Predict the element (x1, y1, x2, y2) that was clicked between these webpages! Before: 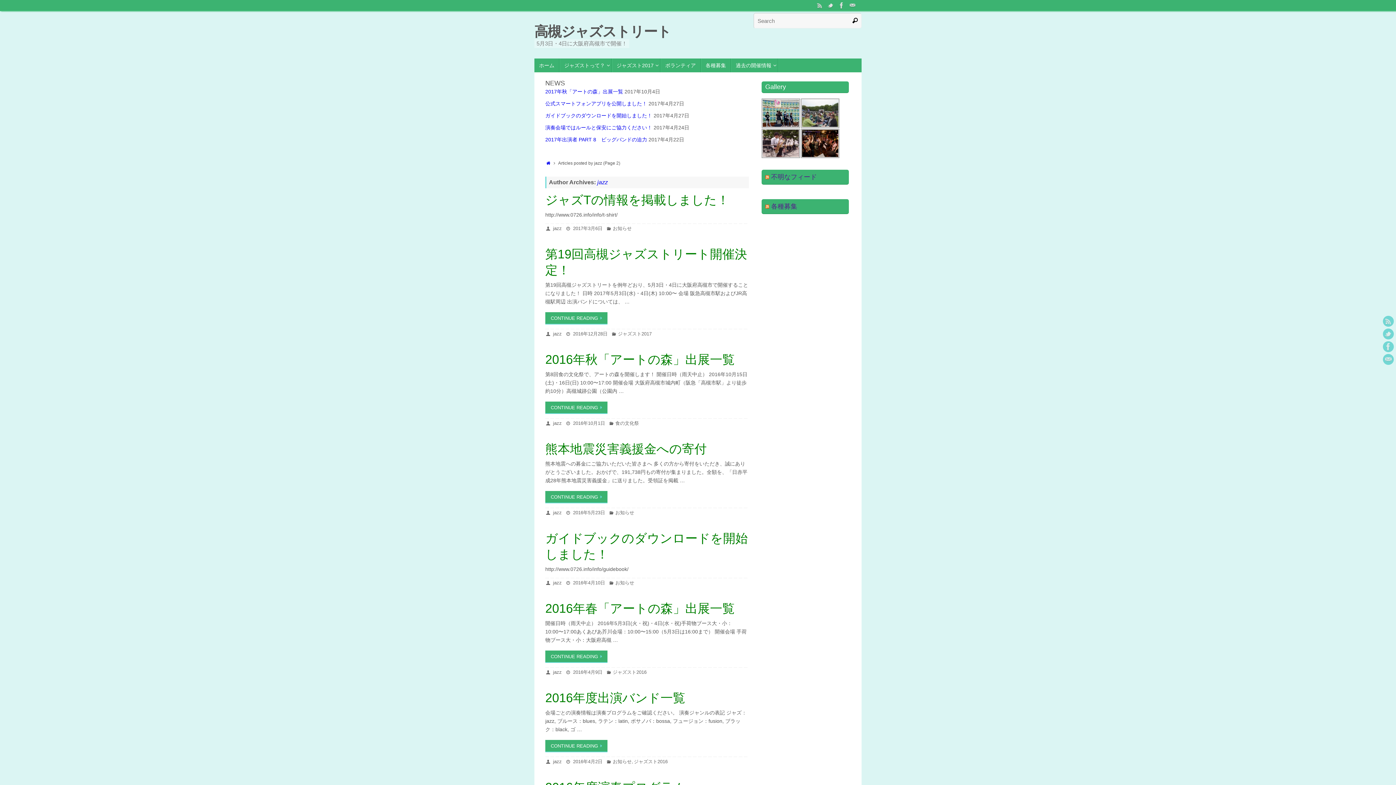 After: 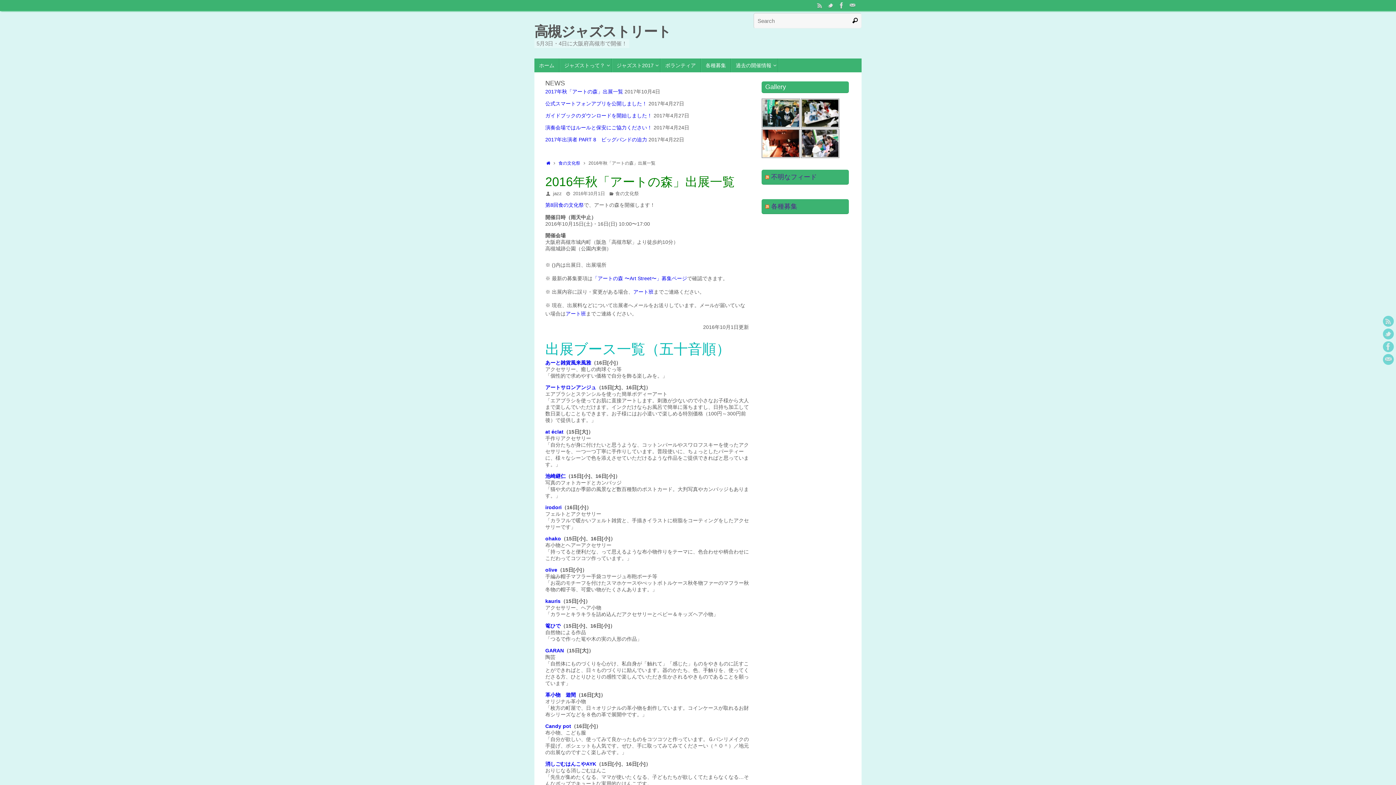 Action: bbox: (573, 420, 605, 426) label: 2016年10月1日